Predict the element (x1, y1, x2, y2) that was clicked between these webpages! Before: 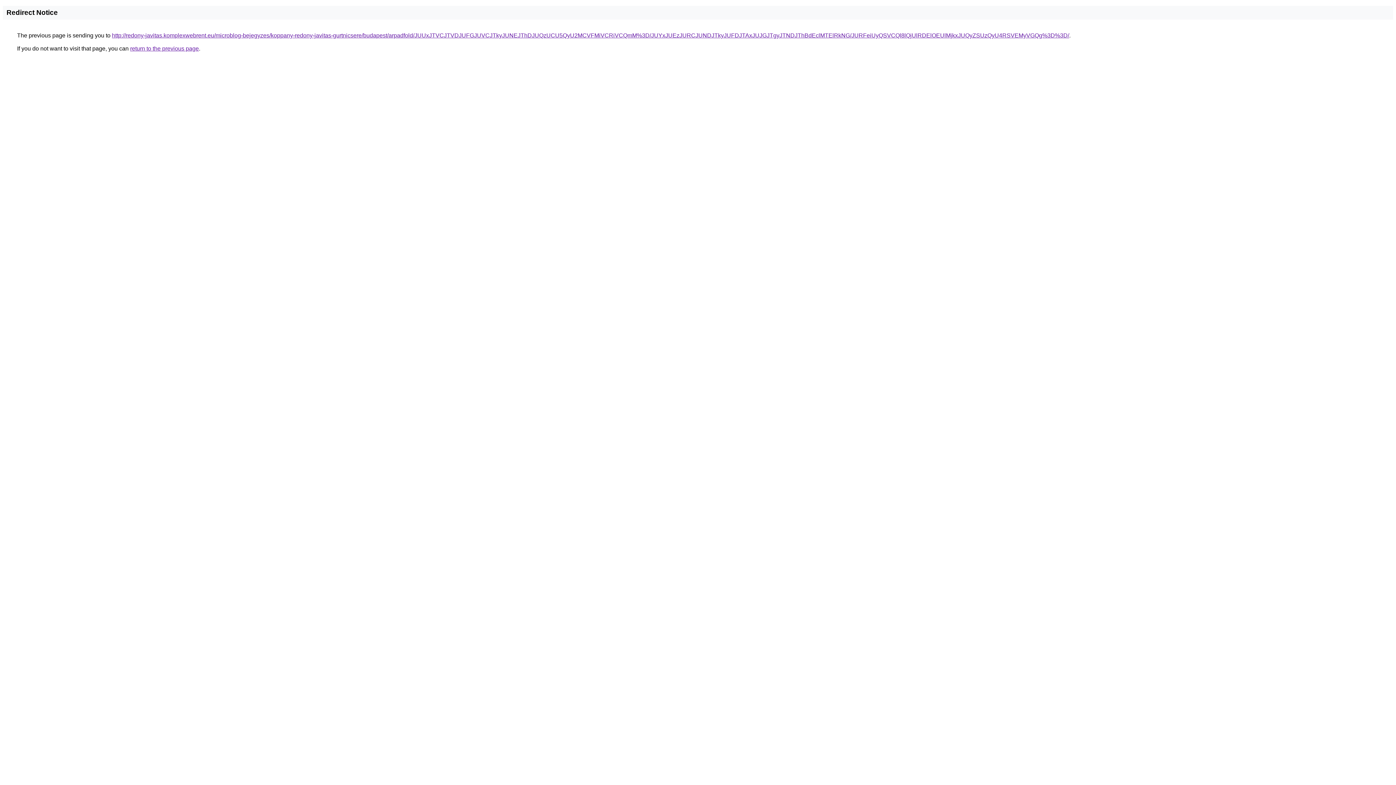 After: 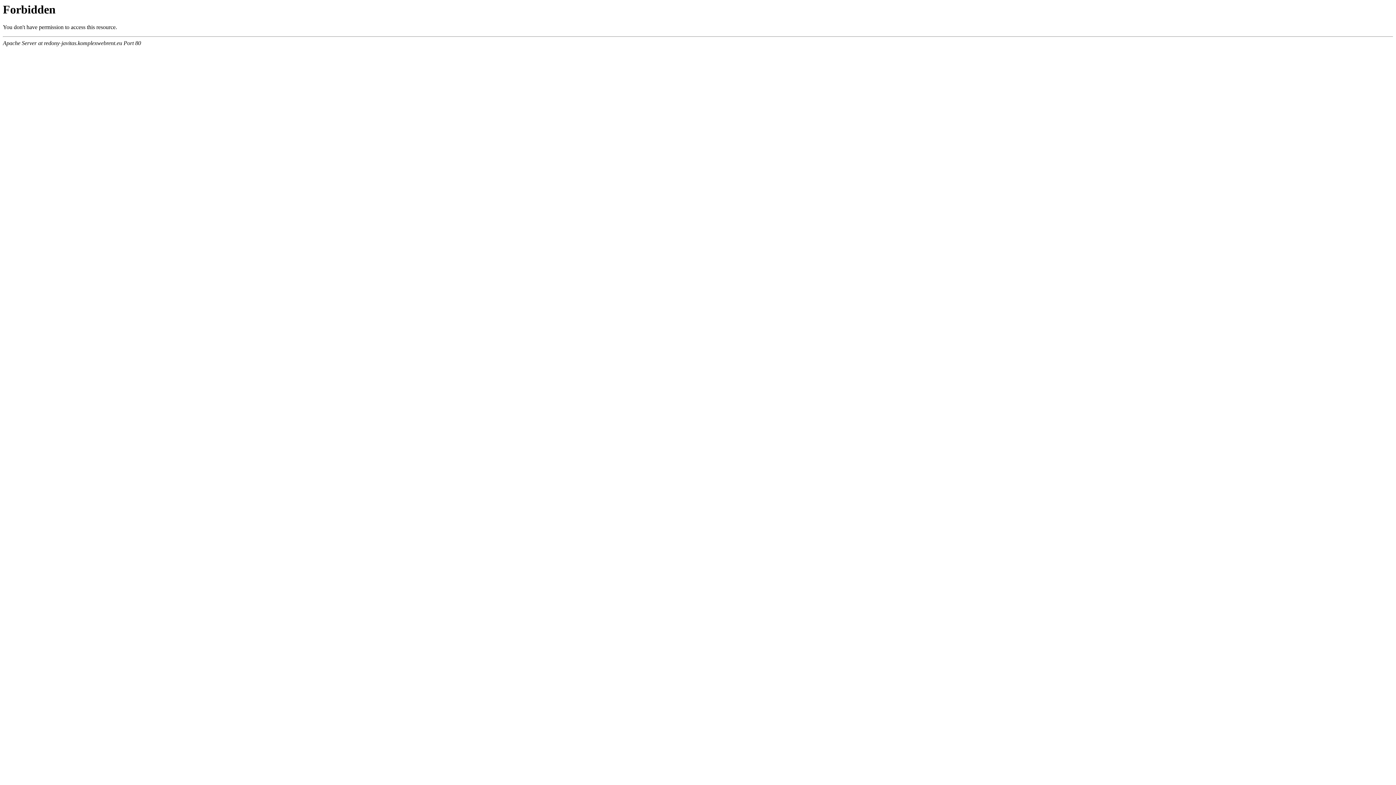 Action: bbox: (112, 32, 1069, 38) label: http://redony-javitas.komplexwebrent.eu/microblog-bejegyzes/koppany-redony-javitas-gurtnicsere/budapest/arpadfold/JUUxJTVCJTVDJUFGJUVCJTkyJUNEJThDJUQzUCU5QyU2MCVFMiVCRiVCQmM%3D/JUYxJUEzJURCJUNDJTkyJUFDJTAxJUJGJTgyJTNDJThBdEclMTElRkNG/JURFeiUyQSVCQl8lQjUlRDElOEUlMjkxJUQyZSUzQyU4RSVEMyVGQg%3D%3D/